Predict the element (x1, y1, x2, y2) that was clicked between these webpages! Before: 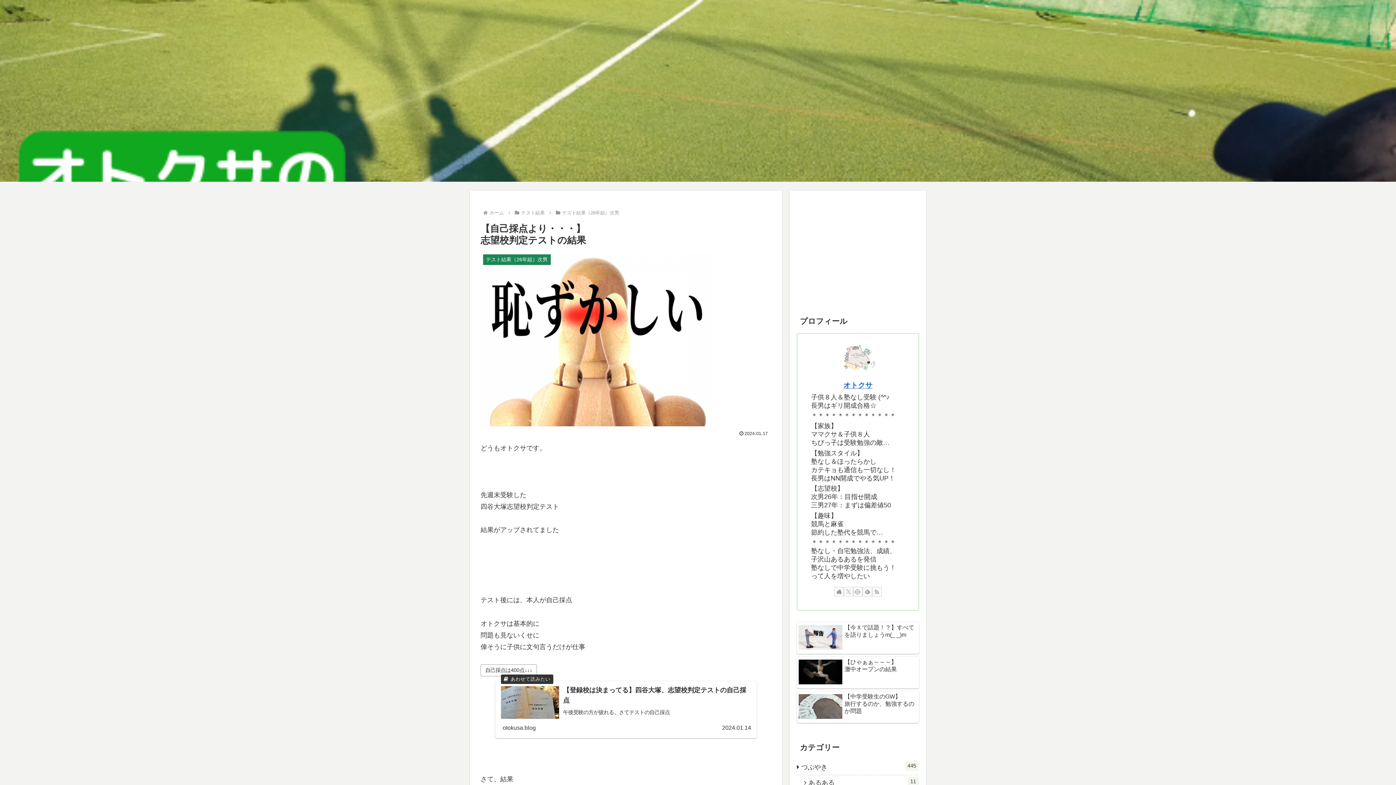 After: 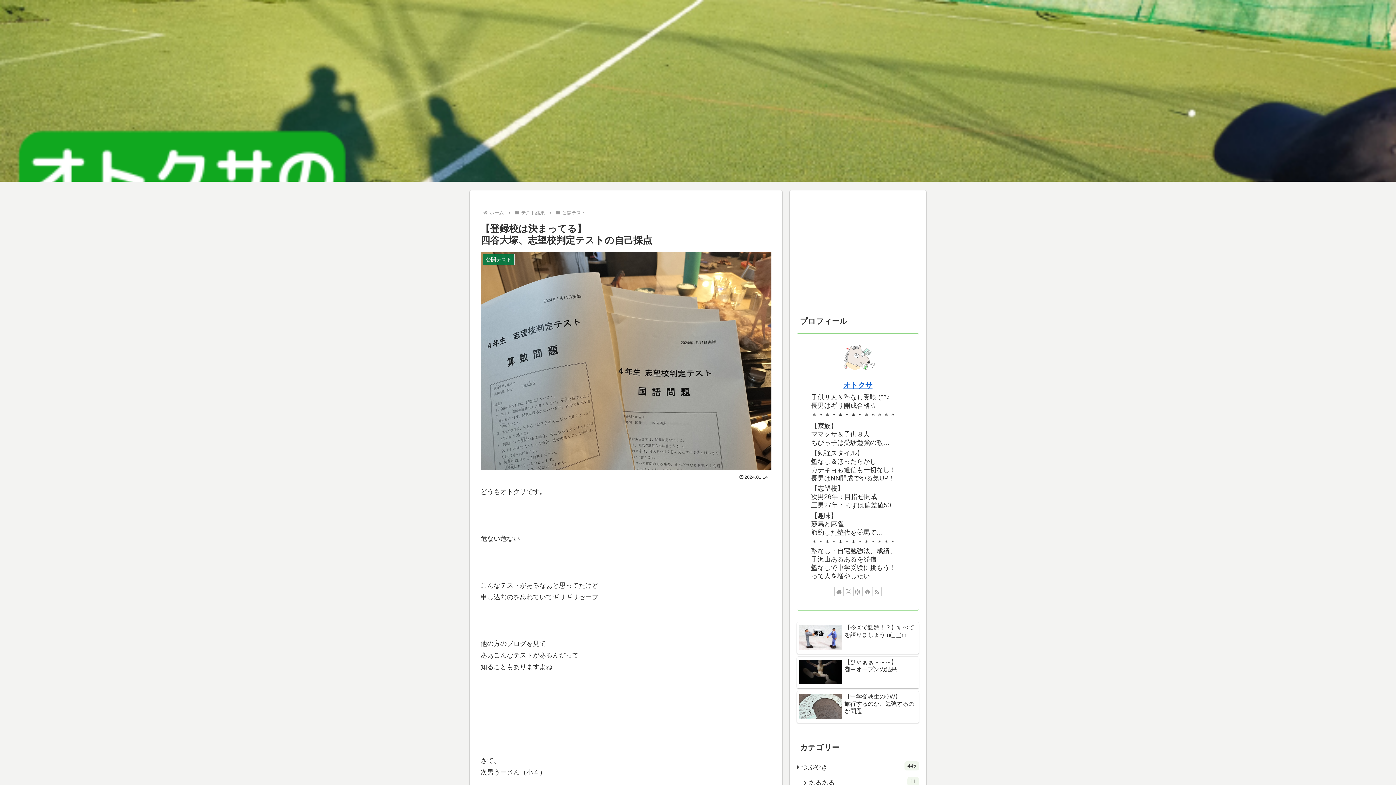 Action: bbox: (495, 681, 757, 738) label: 【登録校は決まってる】四谷大塚、志望校判定テストの自己採点
午後受験の方が疲れる。さてテストの自己採点
otokusa.blog
2024.01.14